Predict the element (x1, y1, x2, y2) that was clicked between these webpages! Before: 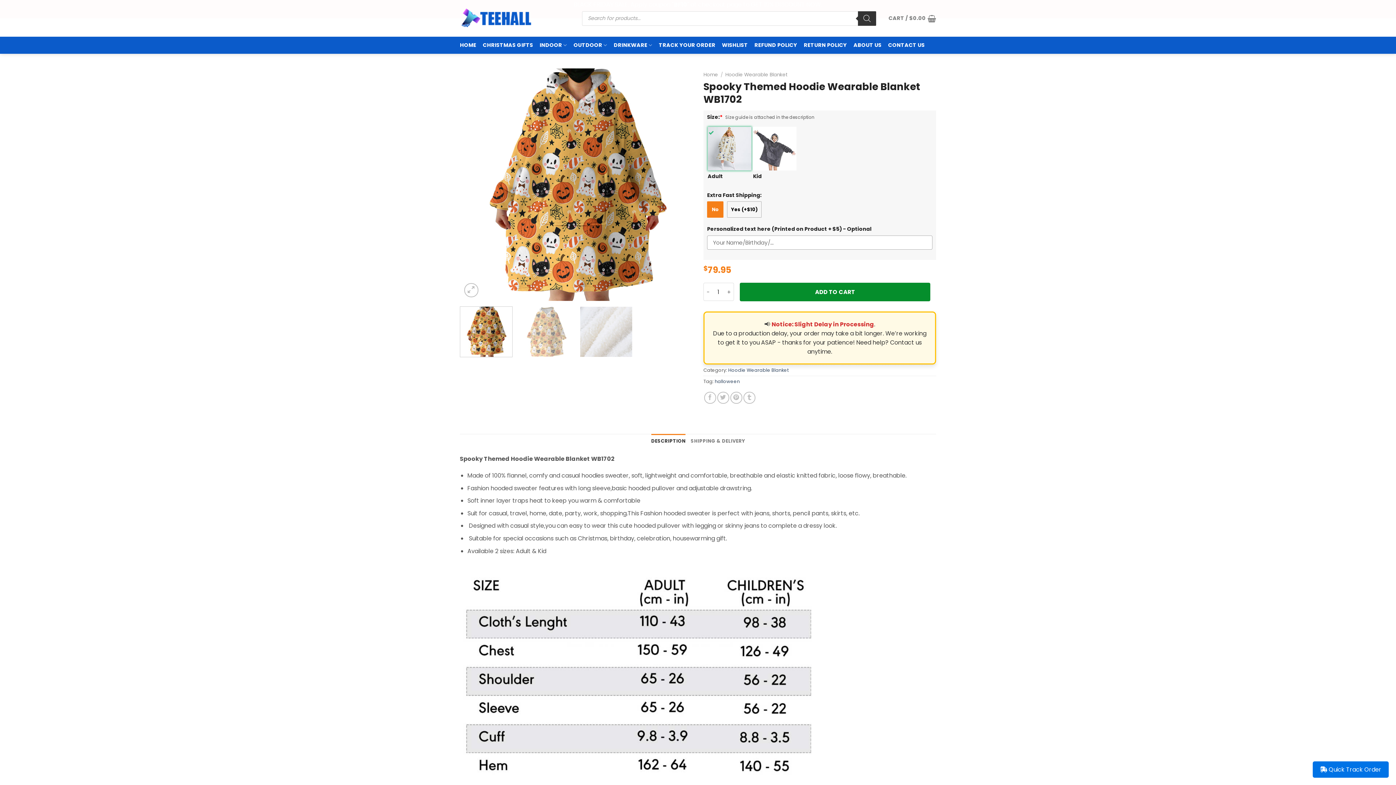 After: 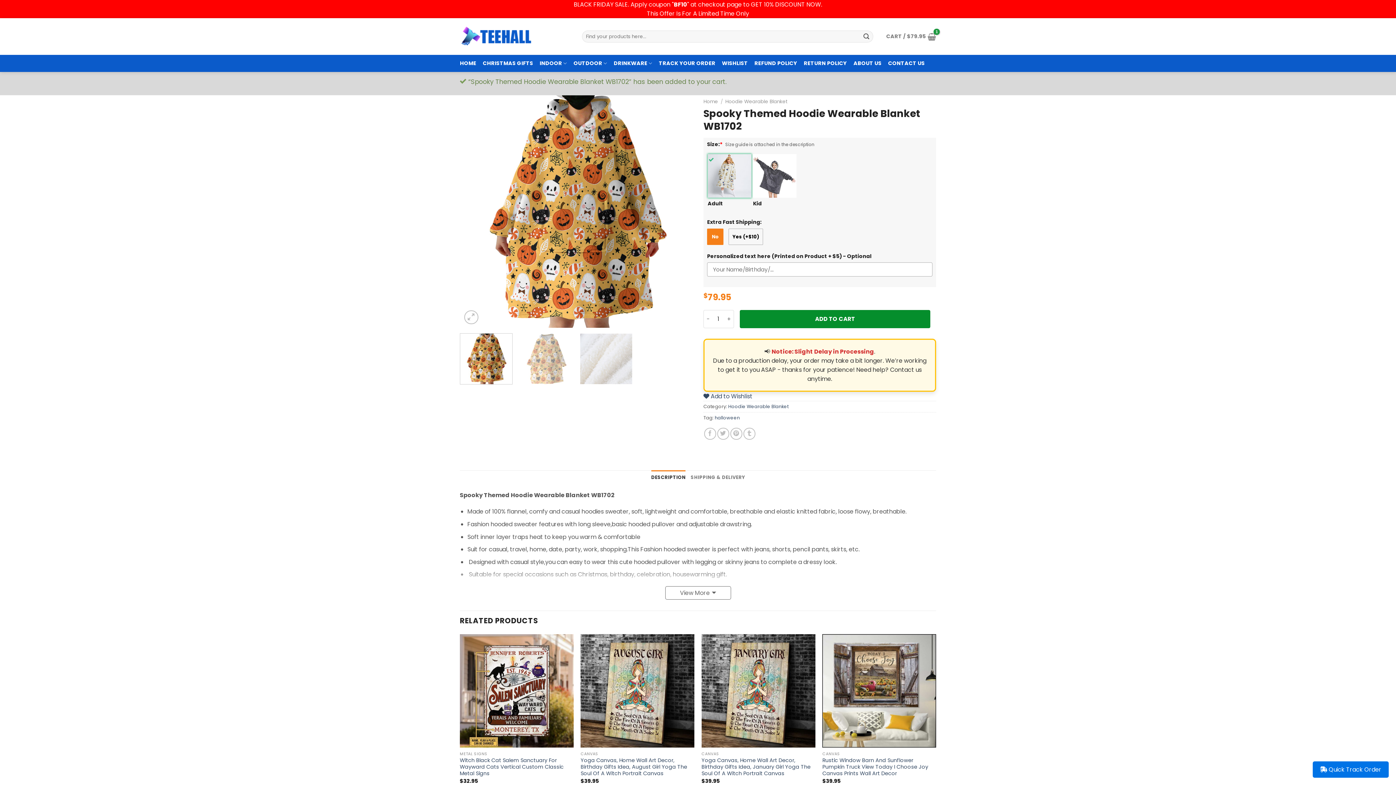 Action: bbox: (739, 282, 930, 301) label: ADD TO CART